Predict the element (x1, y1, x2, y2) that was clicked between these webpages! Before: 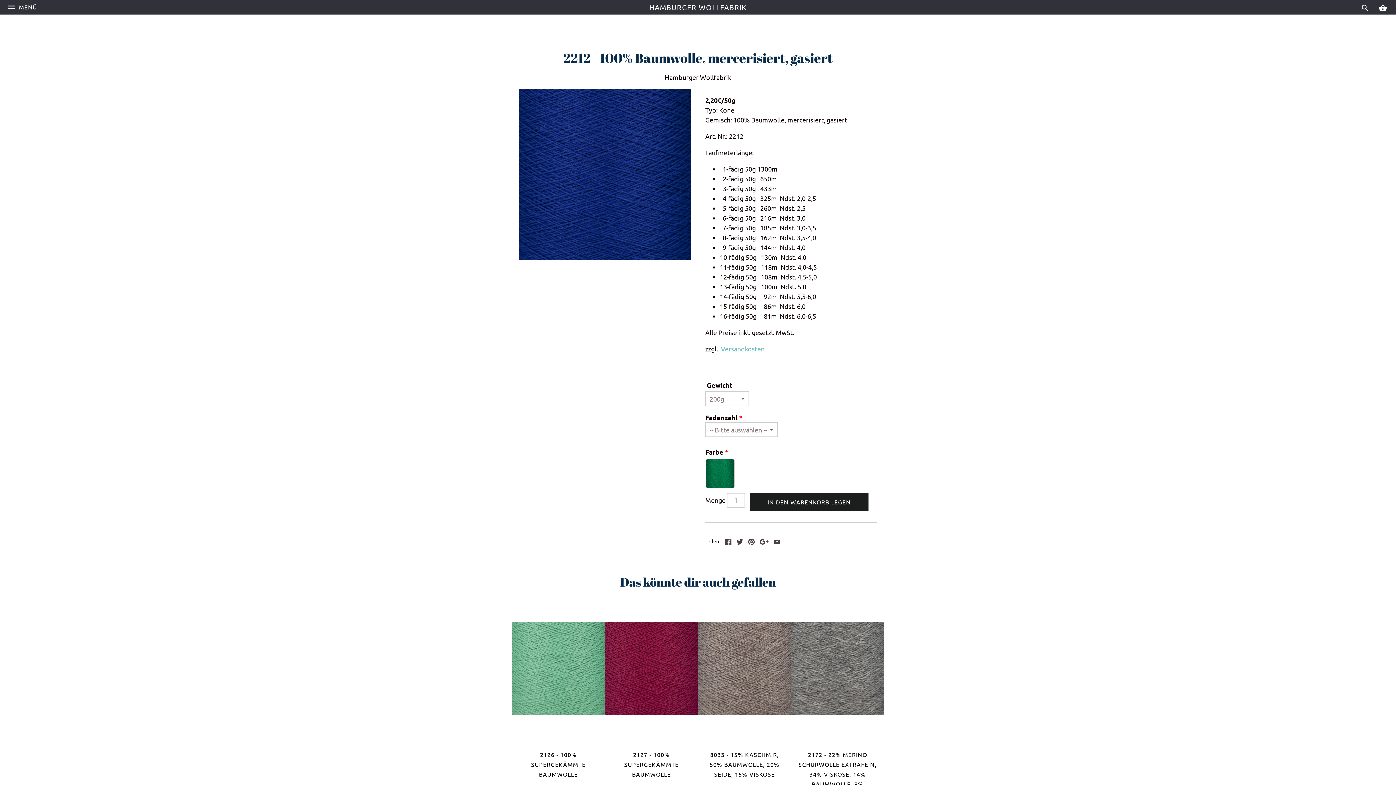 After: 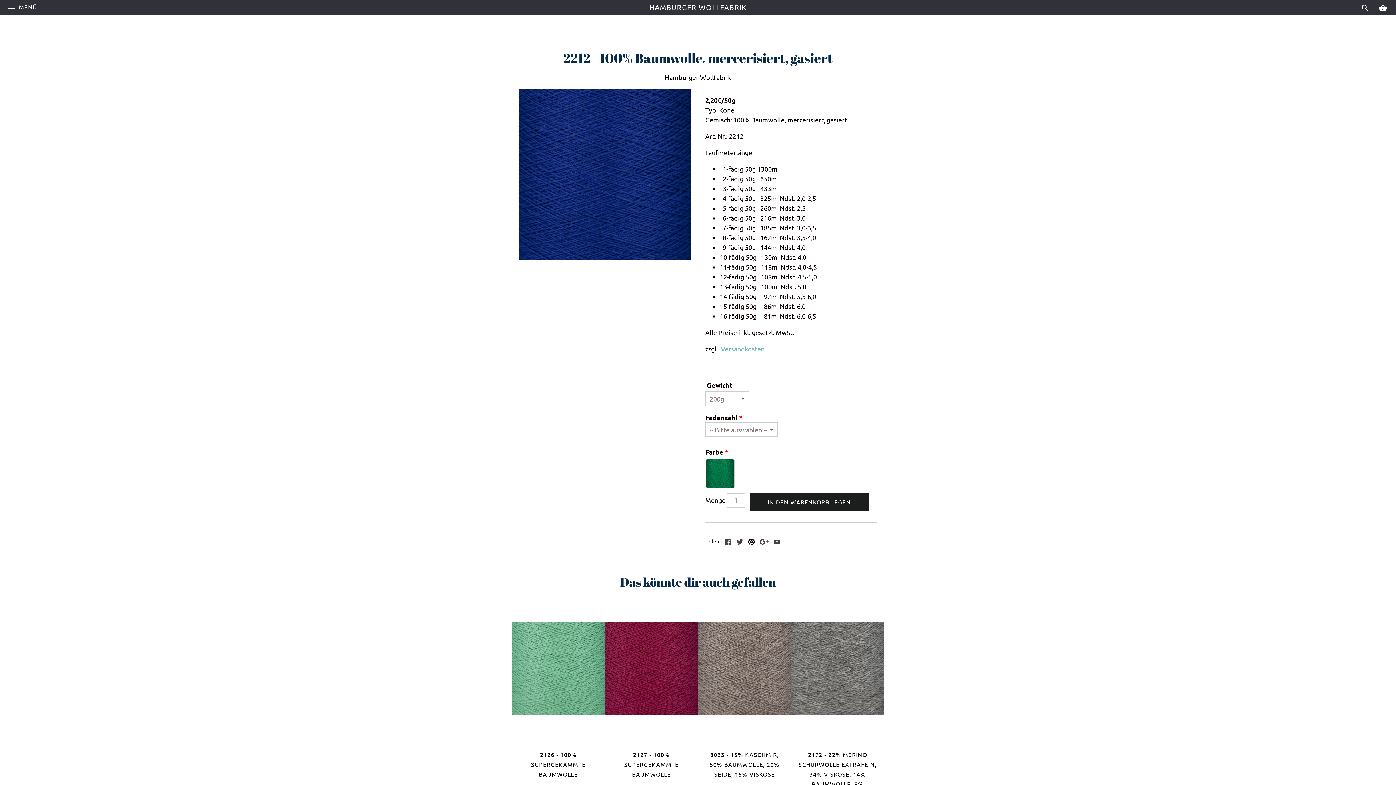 Action: bbox: (748, 538, 754, 546)